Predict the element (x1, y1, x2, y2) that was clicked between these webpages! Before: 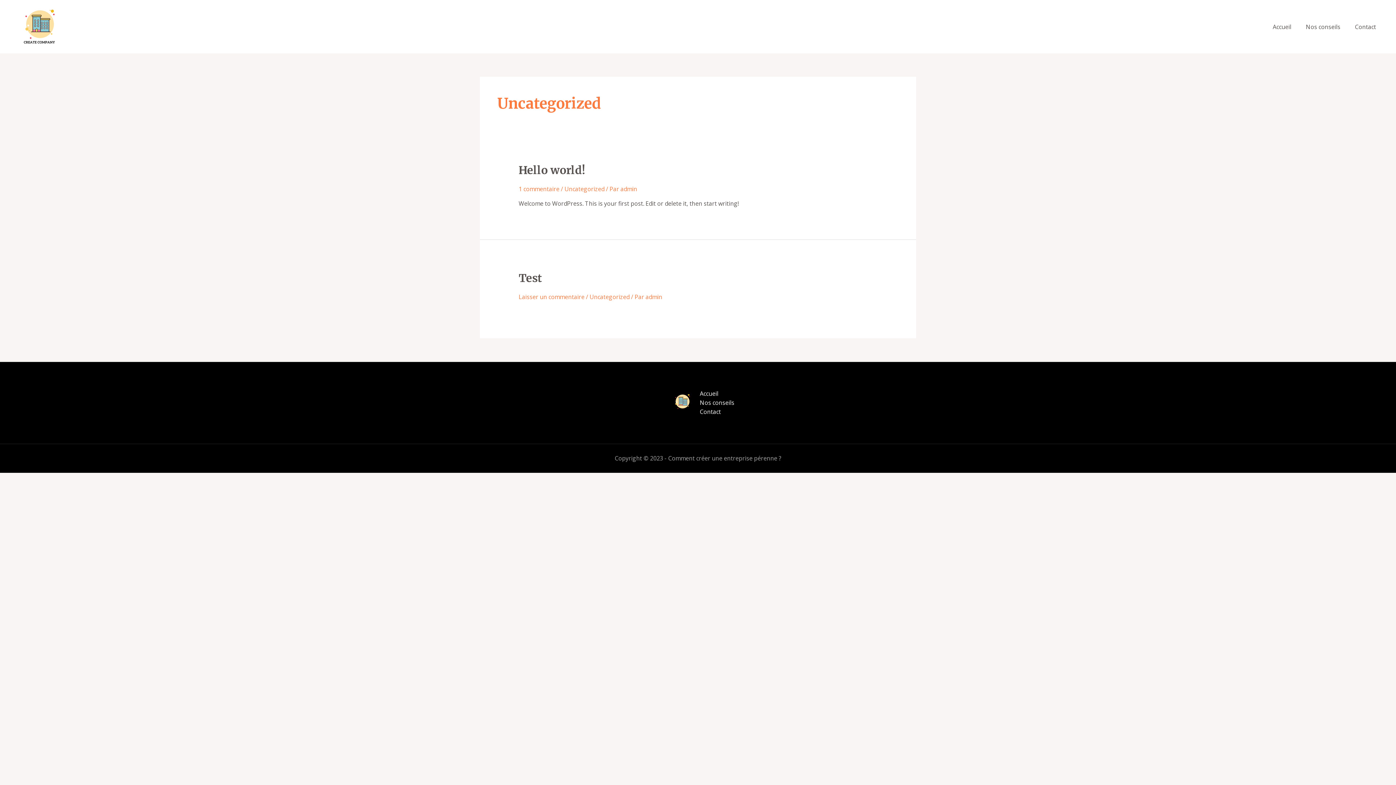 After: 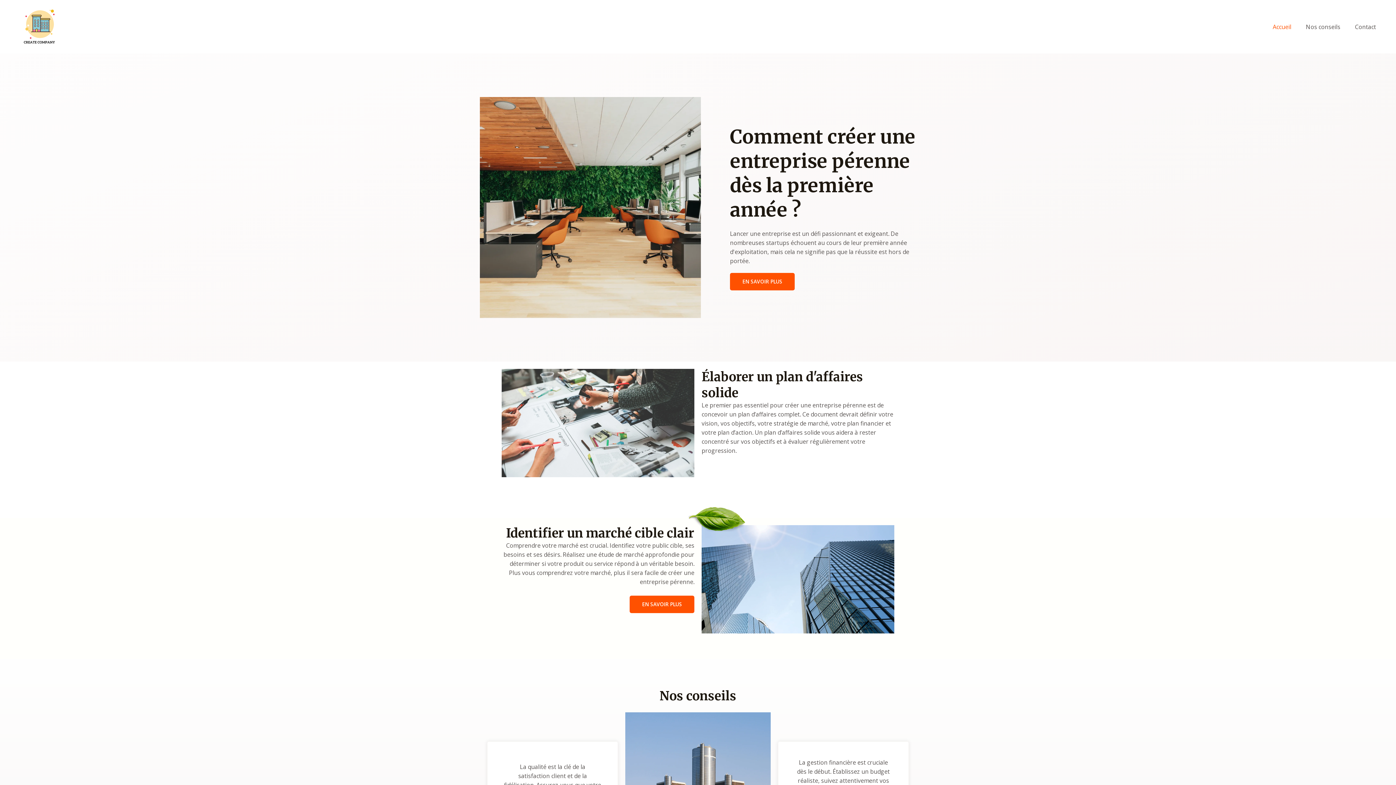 Action: label: Accueil bbox: (700, 389, 718, 397)